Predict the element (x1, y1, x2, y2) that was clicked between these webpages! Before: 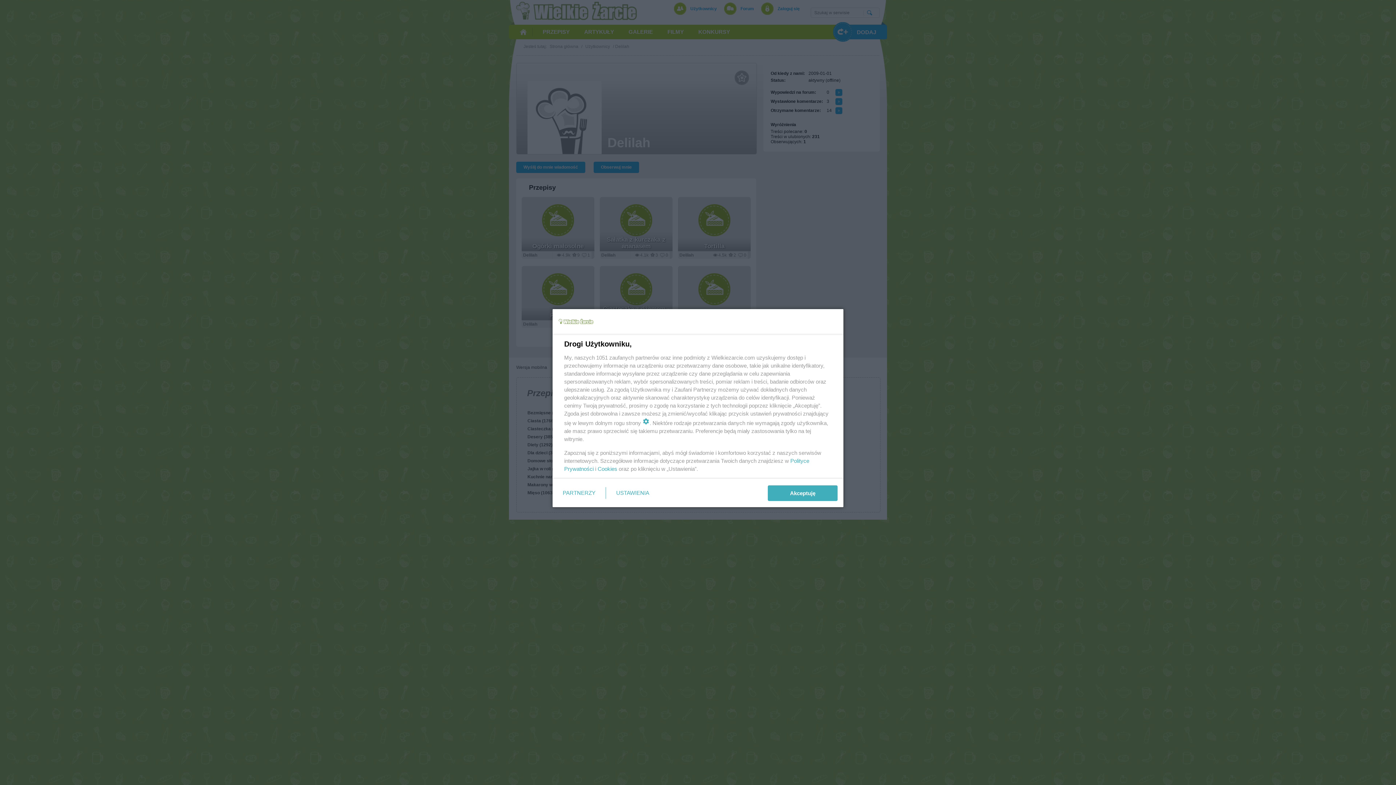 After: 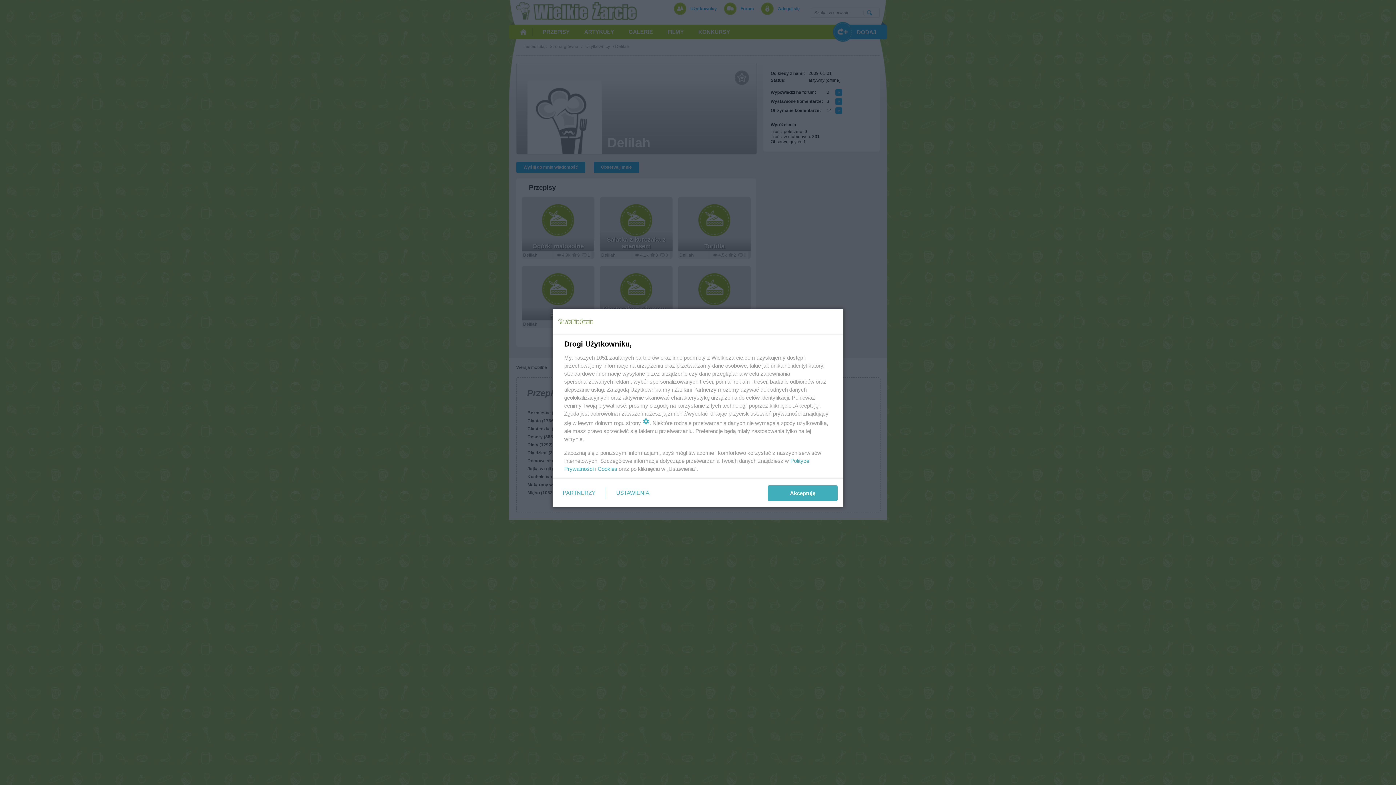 Action: bbox: (597, 465, 617, 472) label: Cookies